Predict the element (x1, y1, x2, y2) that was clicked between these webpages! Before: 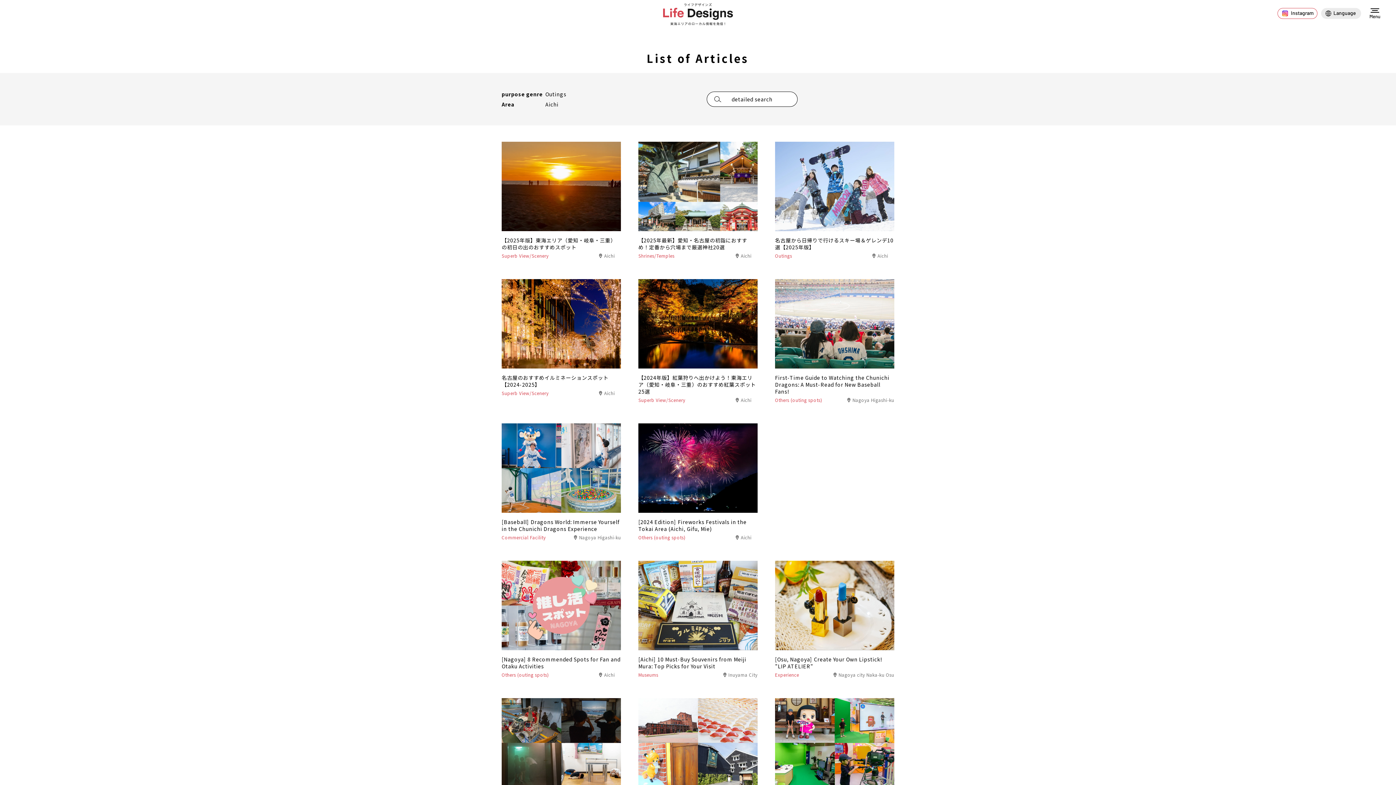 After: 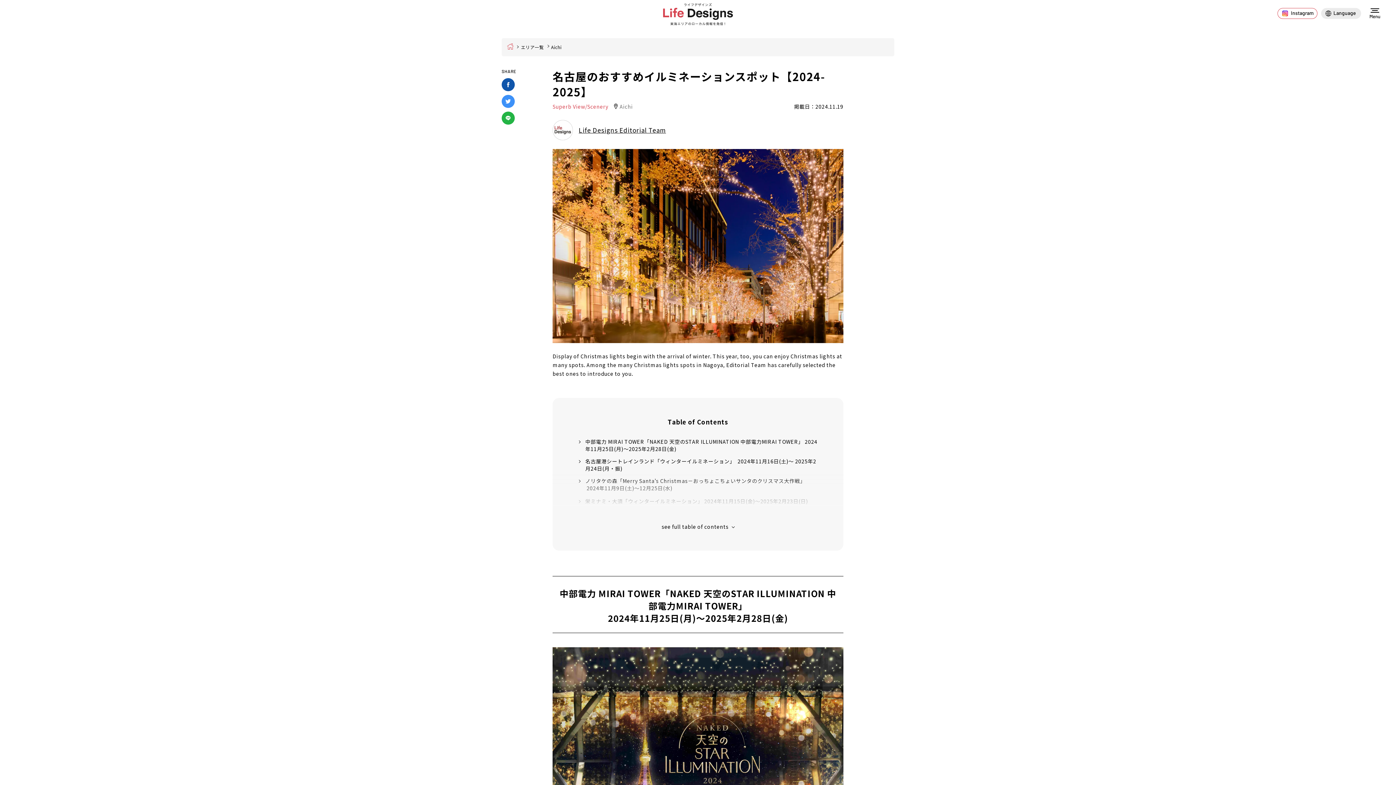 Action: label: 名古屋のおすすめイルミネーションスポット【2024-2025】
Superb View/Scenery
Aichi bbox: (501, 279, 621, 396)